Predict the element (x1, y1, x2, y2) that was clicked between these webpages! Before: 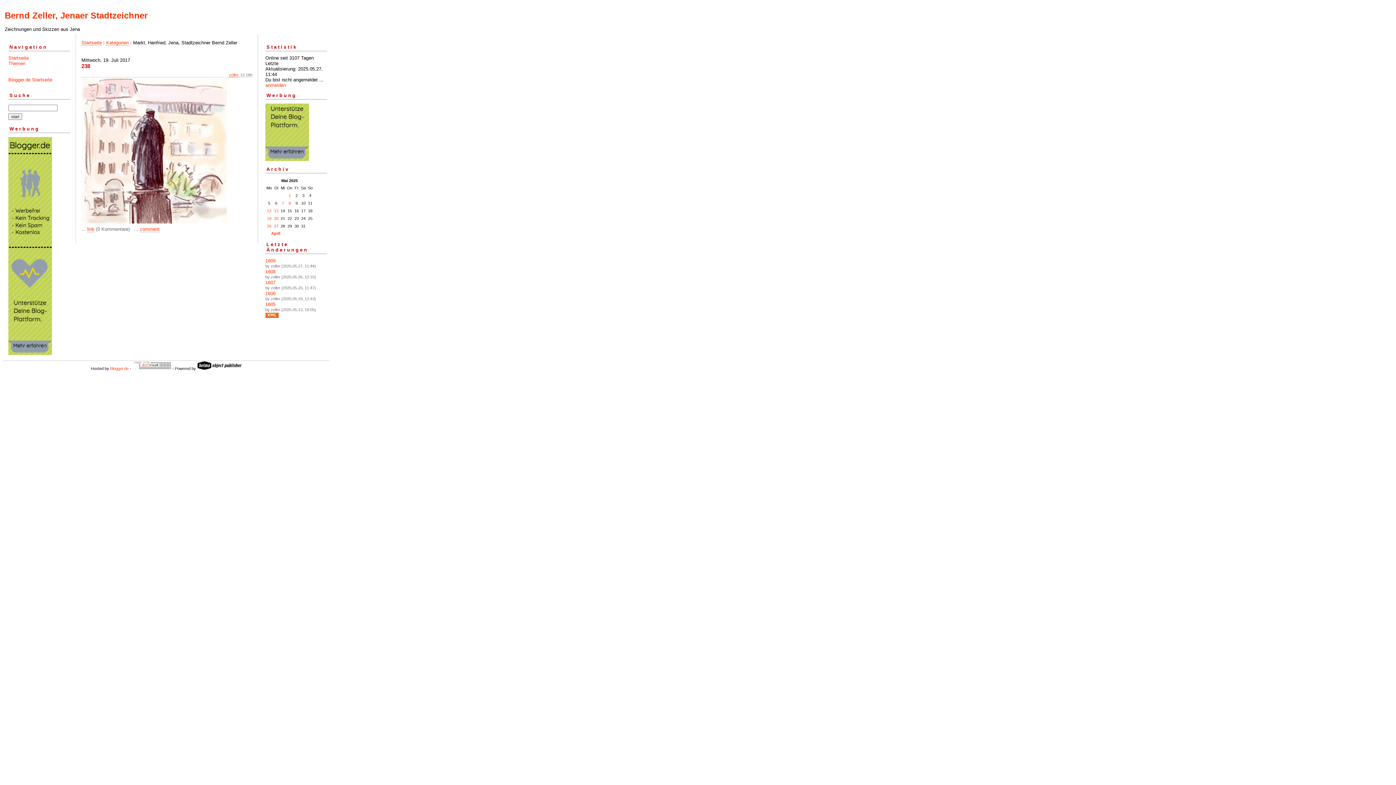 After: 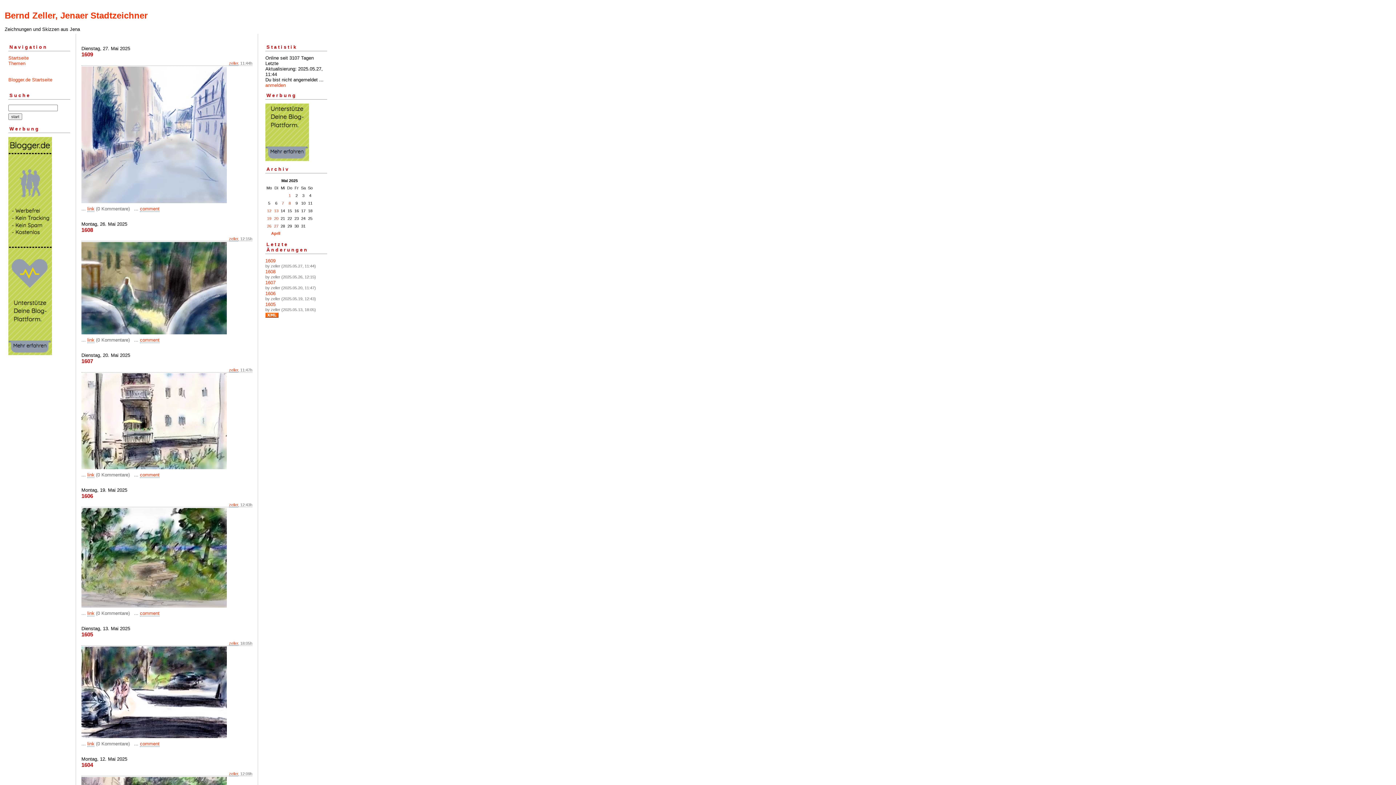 Action: bbox: (4, 10, 147, 20) label: Bernd Zeller, Jenaer Stadtzeichner